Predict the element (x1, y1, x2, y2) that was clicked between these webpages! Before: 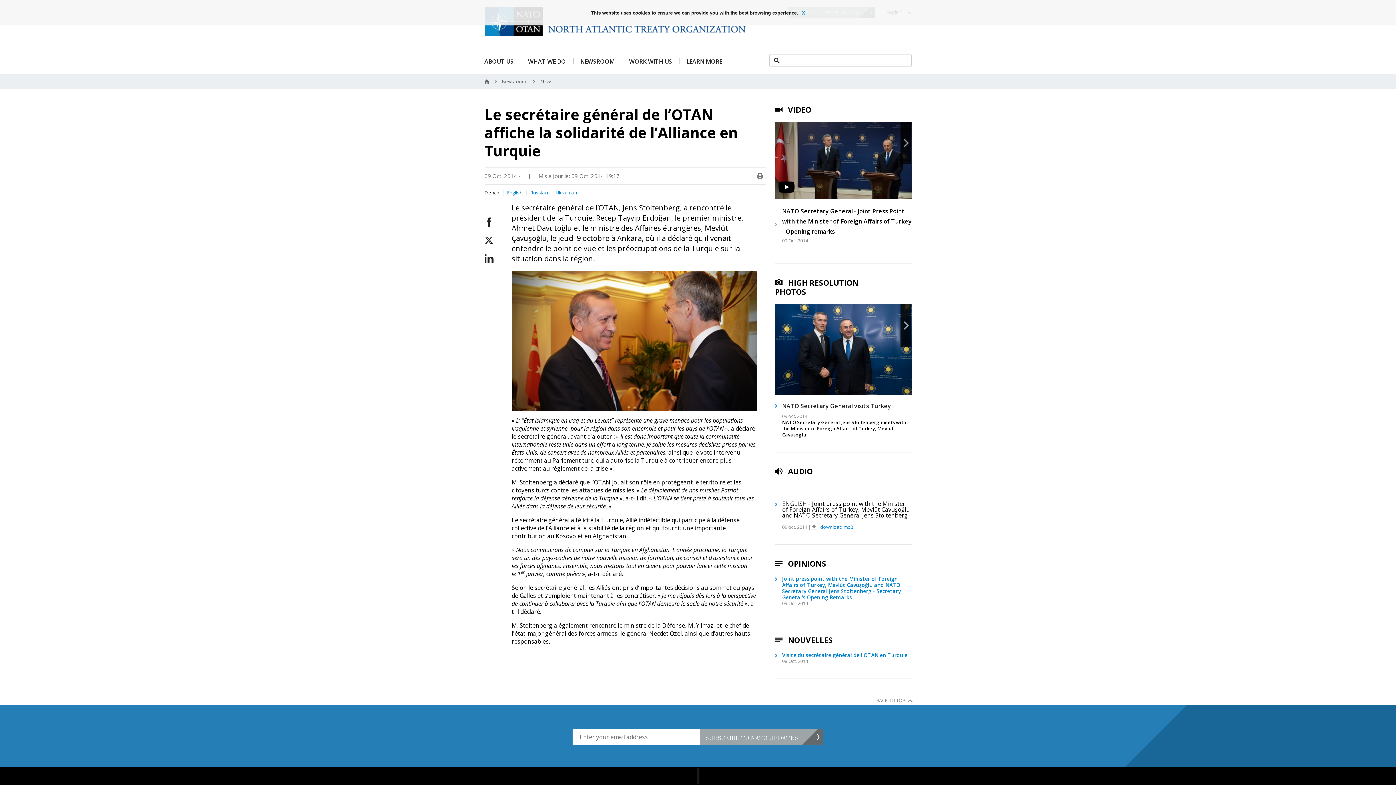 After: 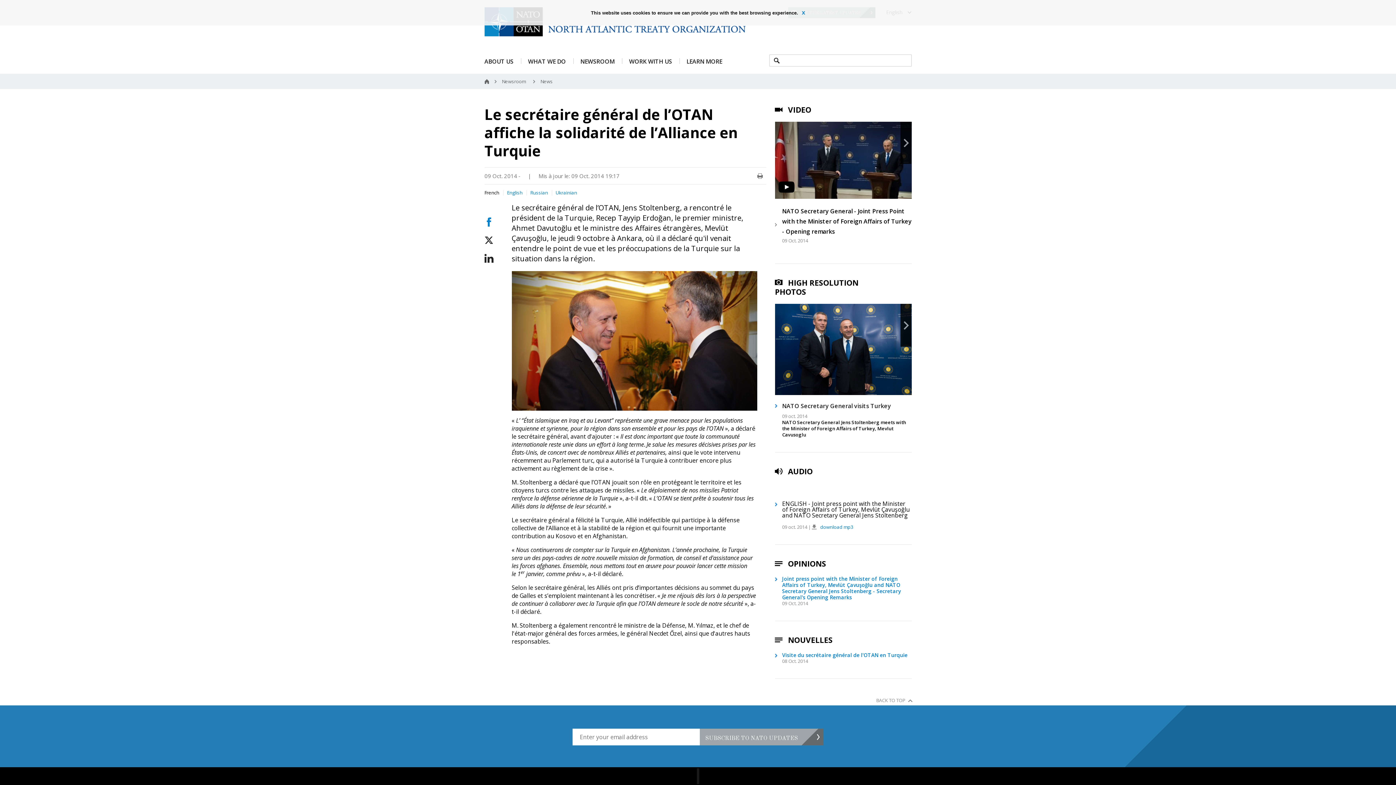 Action: bbox: (484, 217, 511, 226)